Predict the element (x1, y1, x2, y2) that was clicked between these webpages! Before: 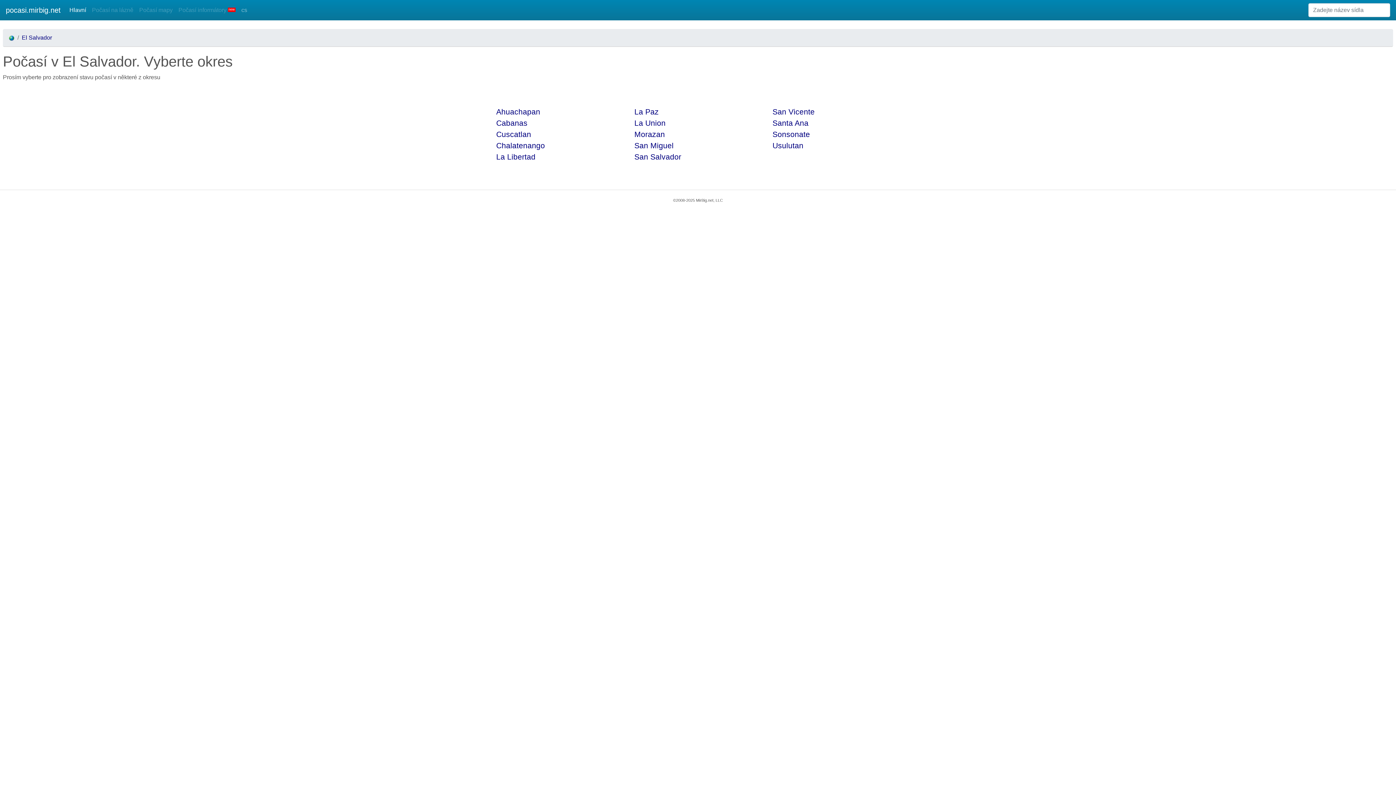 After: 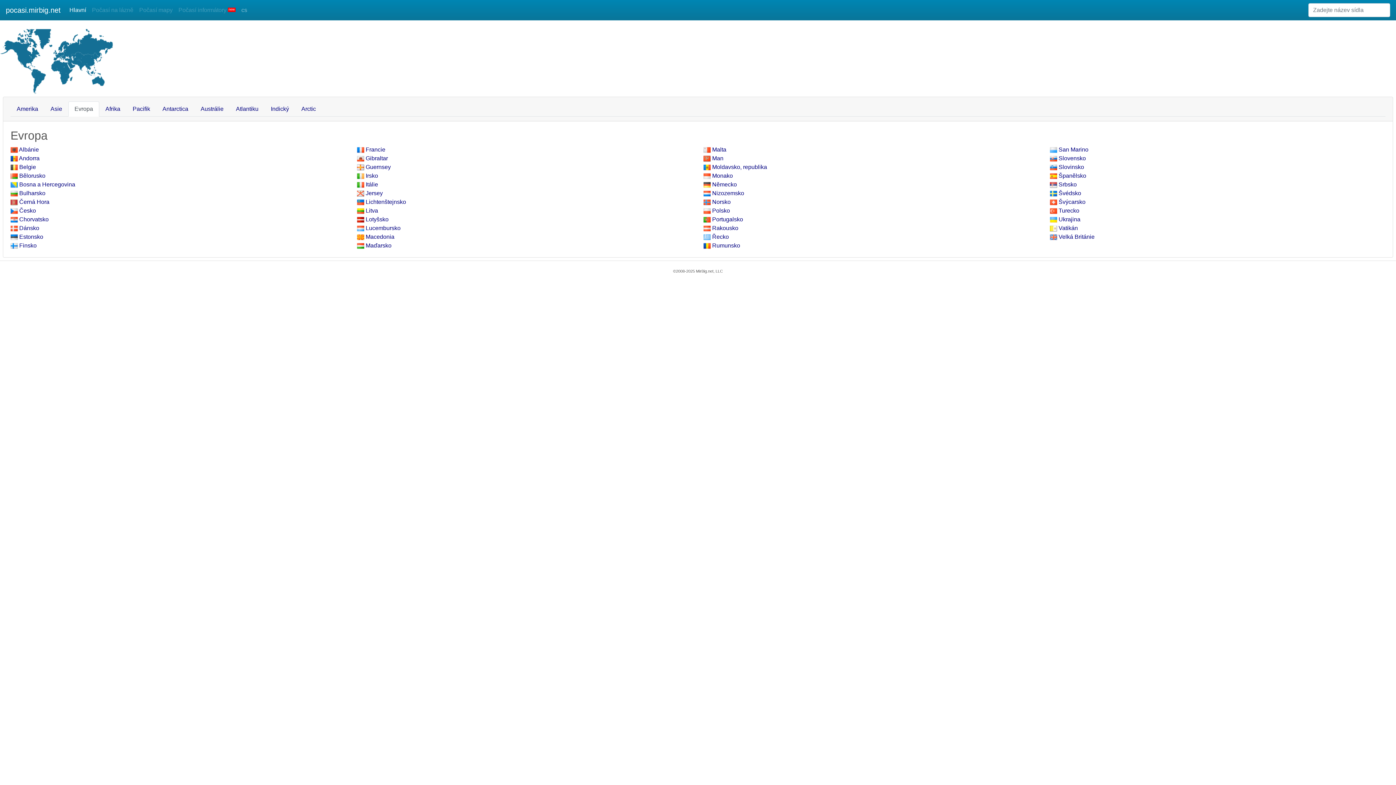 Action: label: pocasi.mirbig.net bbox: (5, 2, 60, 17)